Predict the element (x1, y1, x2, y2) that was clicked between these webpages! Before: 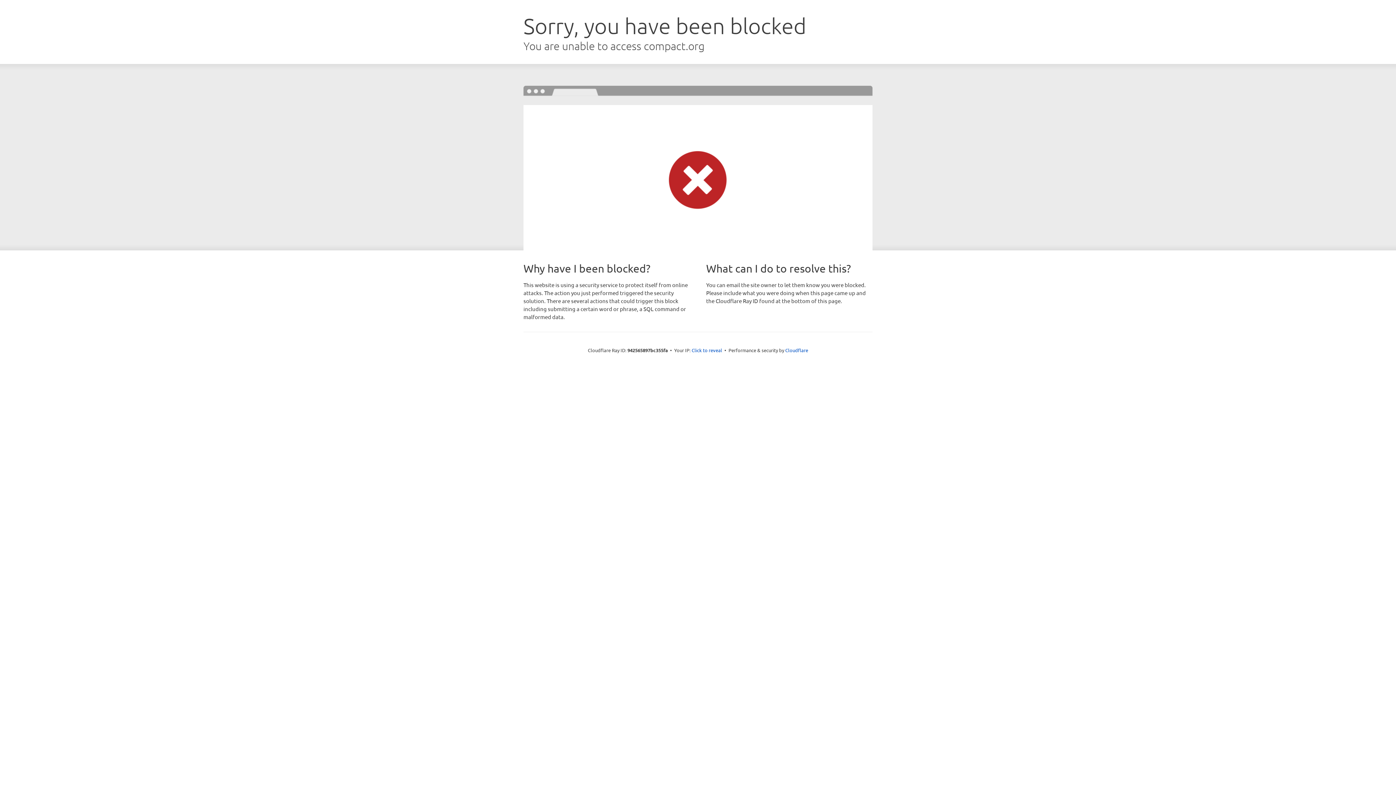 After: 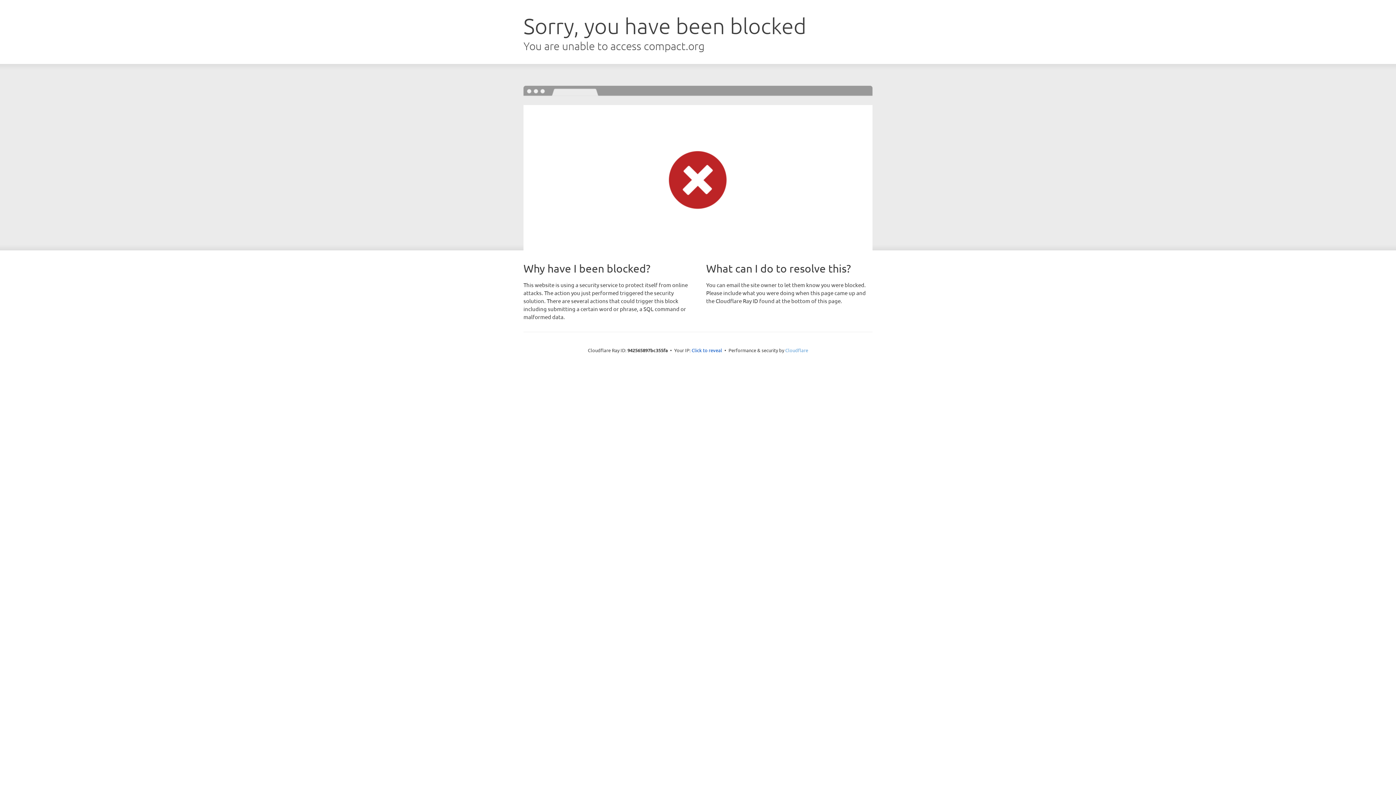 Action: label: Cloudflare bbox: (785, 347, 808, 353)